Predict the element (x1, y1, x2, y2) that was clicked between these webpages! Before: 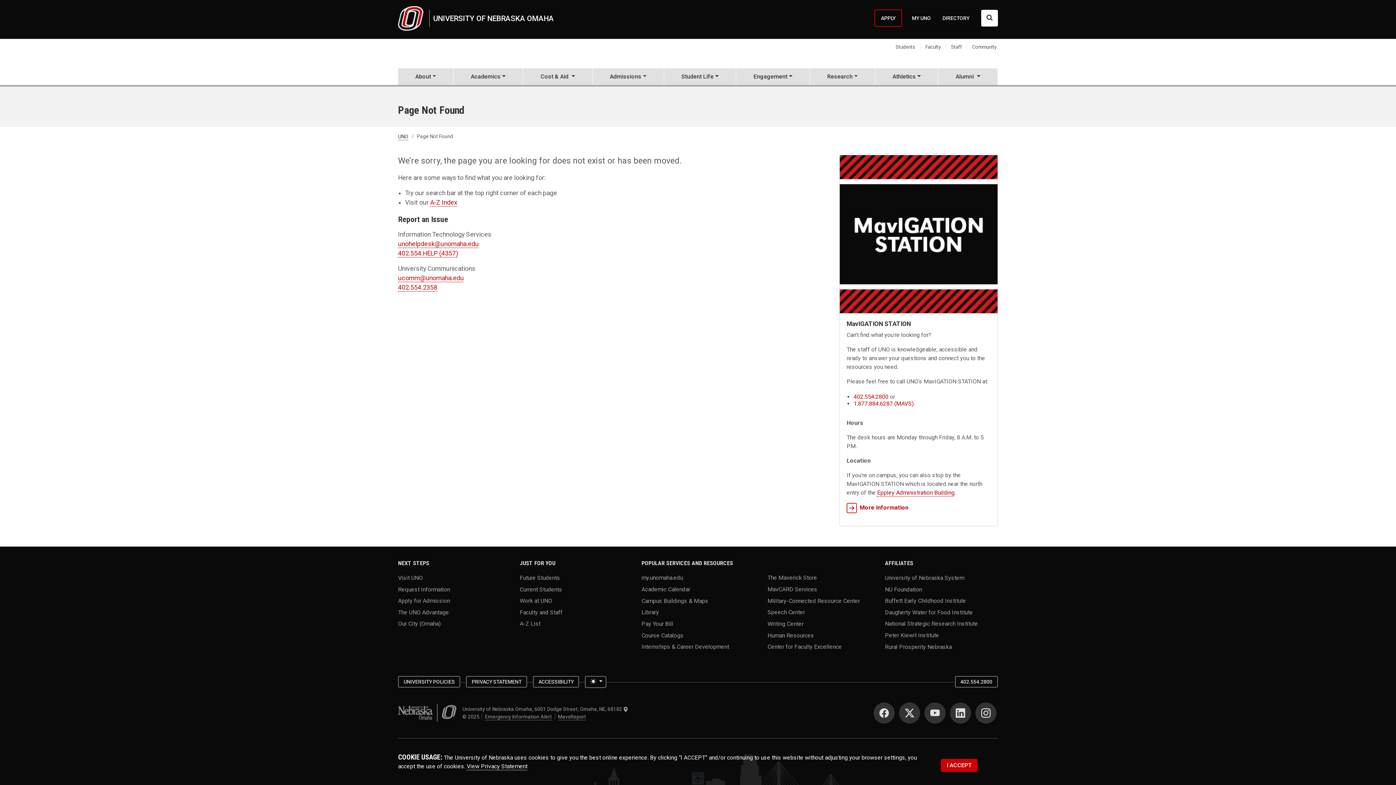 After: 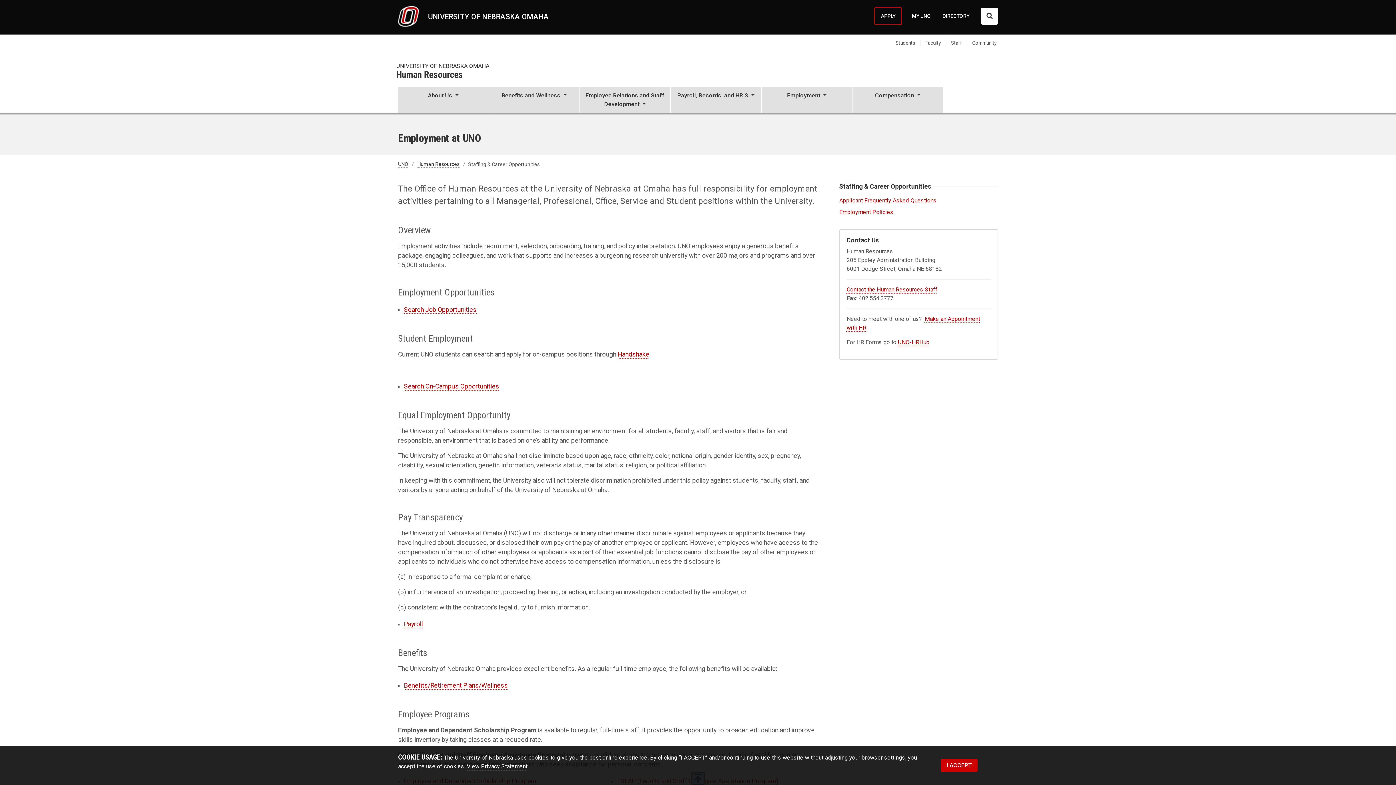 Action: bbox: (519, 596, 552, 605) label: Work at UNO